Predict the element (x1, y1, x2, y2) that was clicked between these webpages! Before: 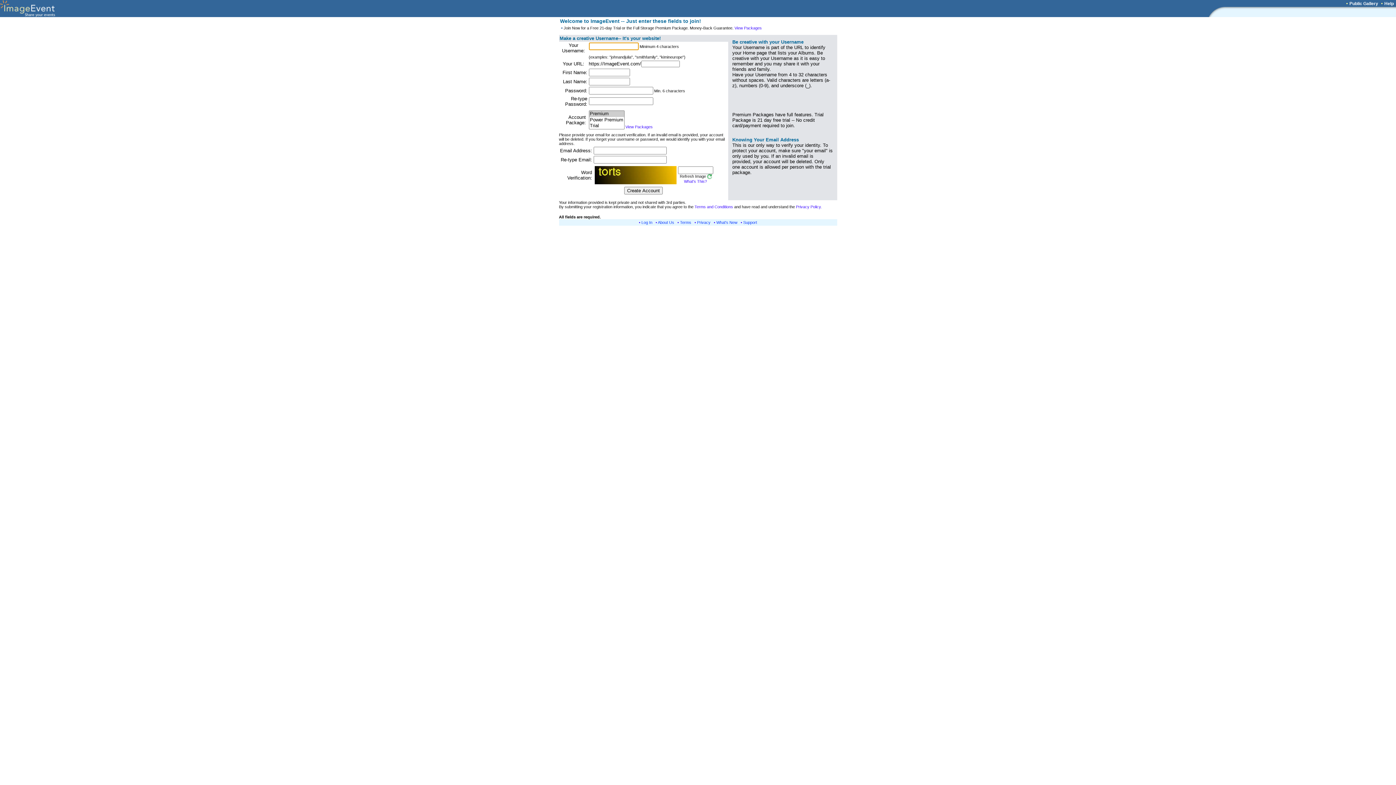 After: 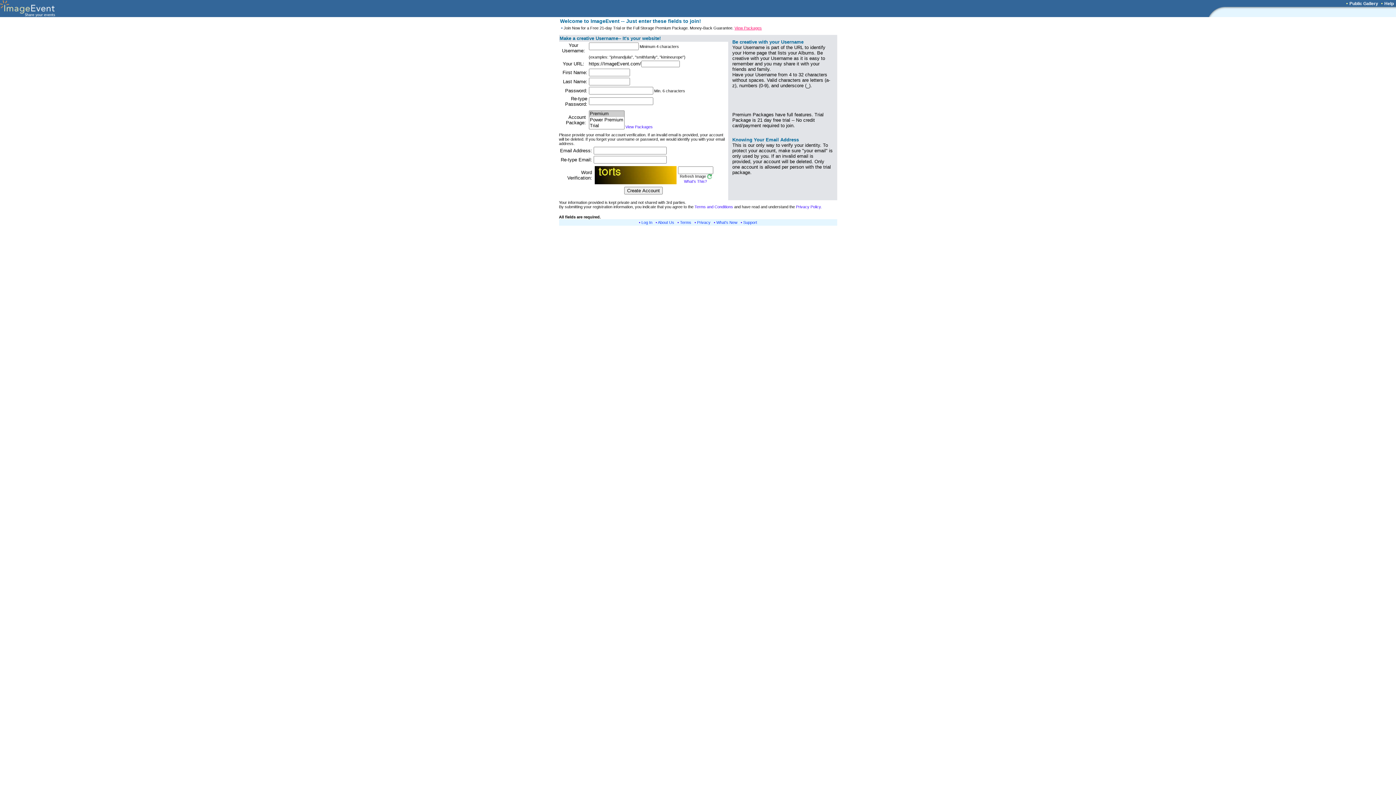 Action: label: View Packages bbox: (734, 25, 762, 30)